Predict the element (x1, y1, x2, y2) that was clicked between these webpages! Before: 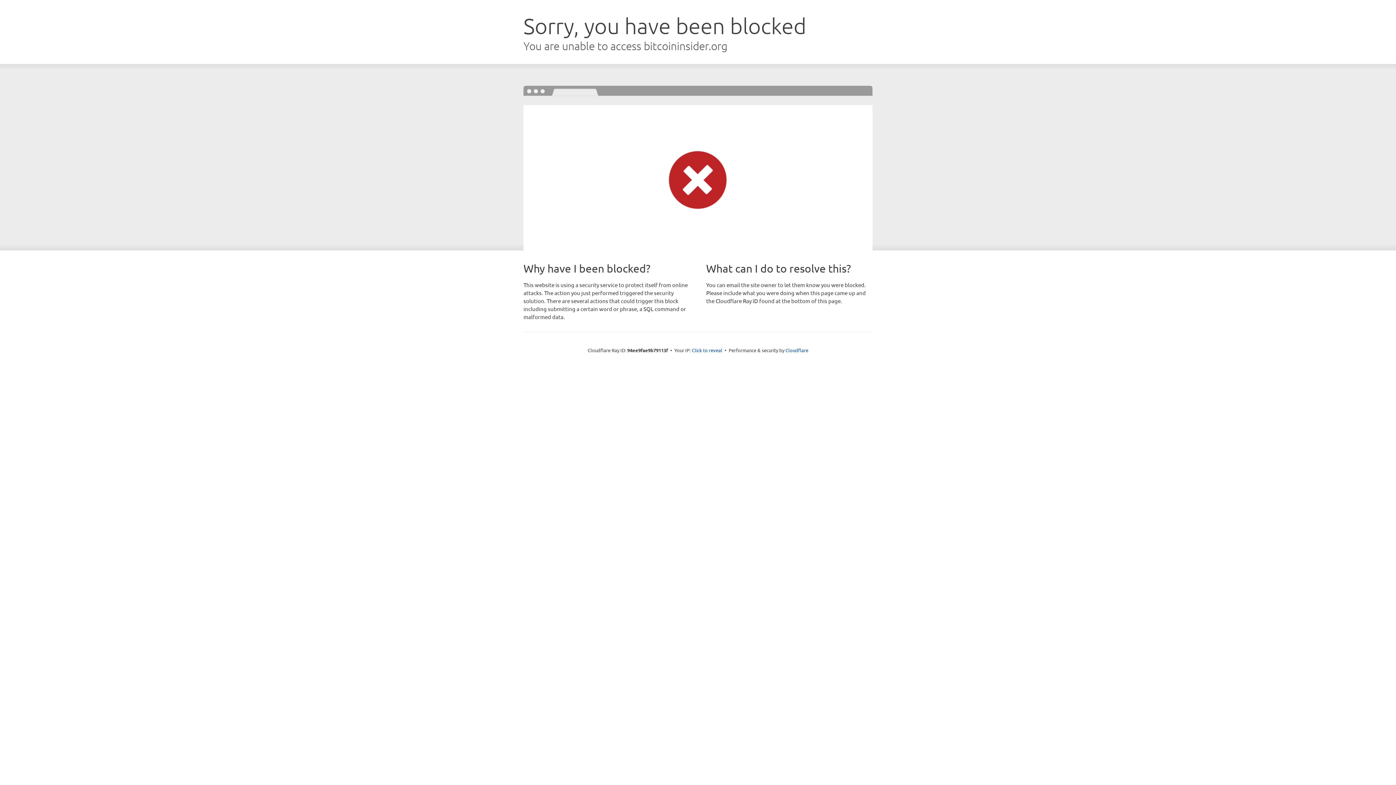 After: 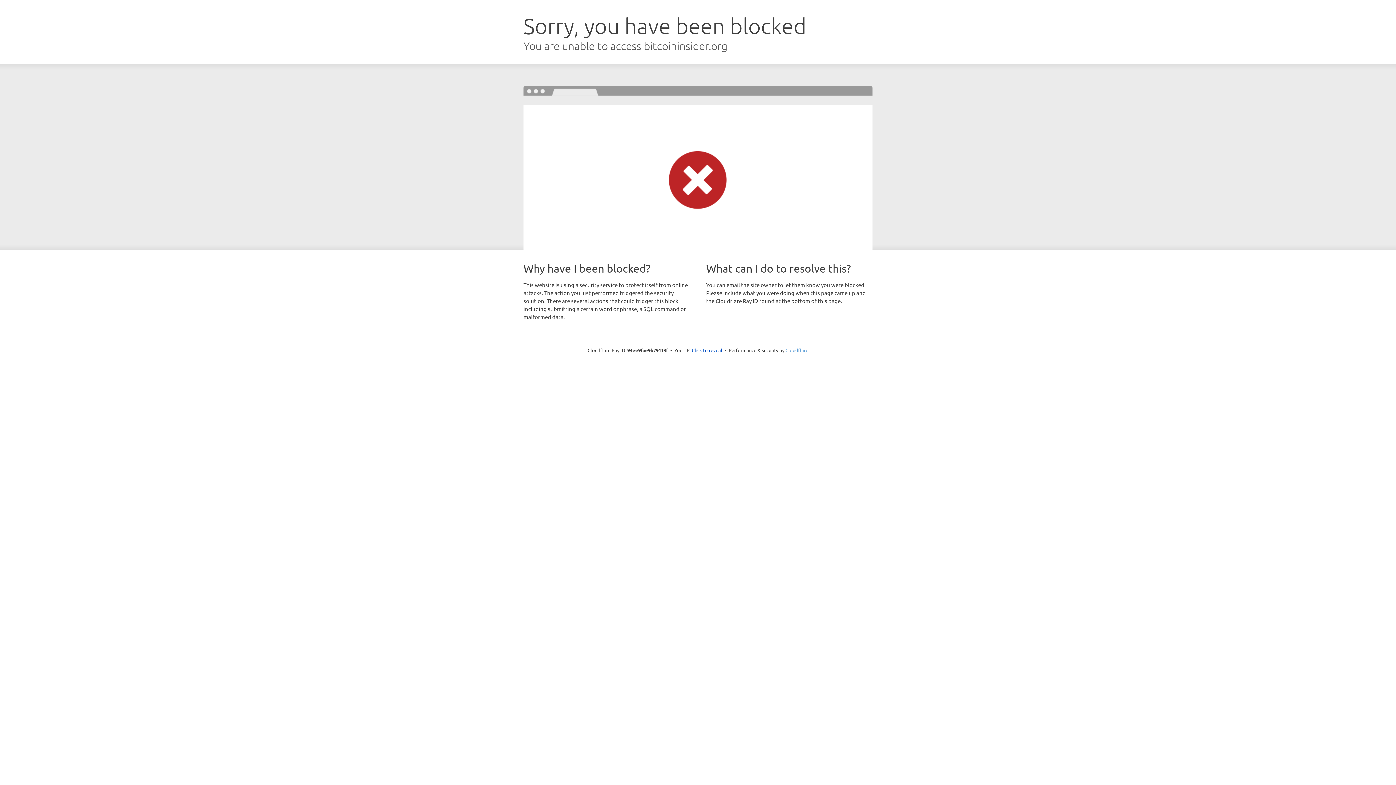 Action: bbox: (785, 347, 808, 353) label: Cloudflare